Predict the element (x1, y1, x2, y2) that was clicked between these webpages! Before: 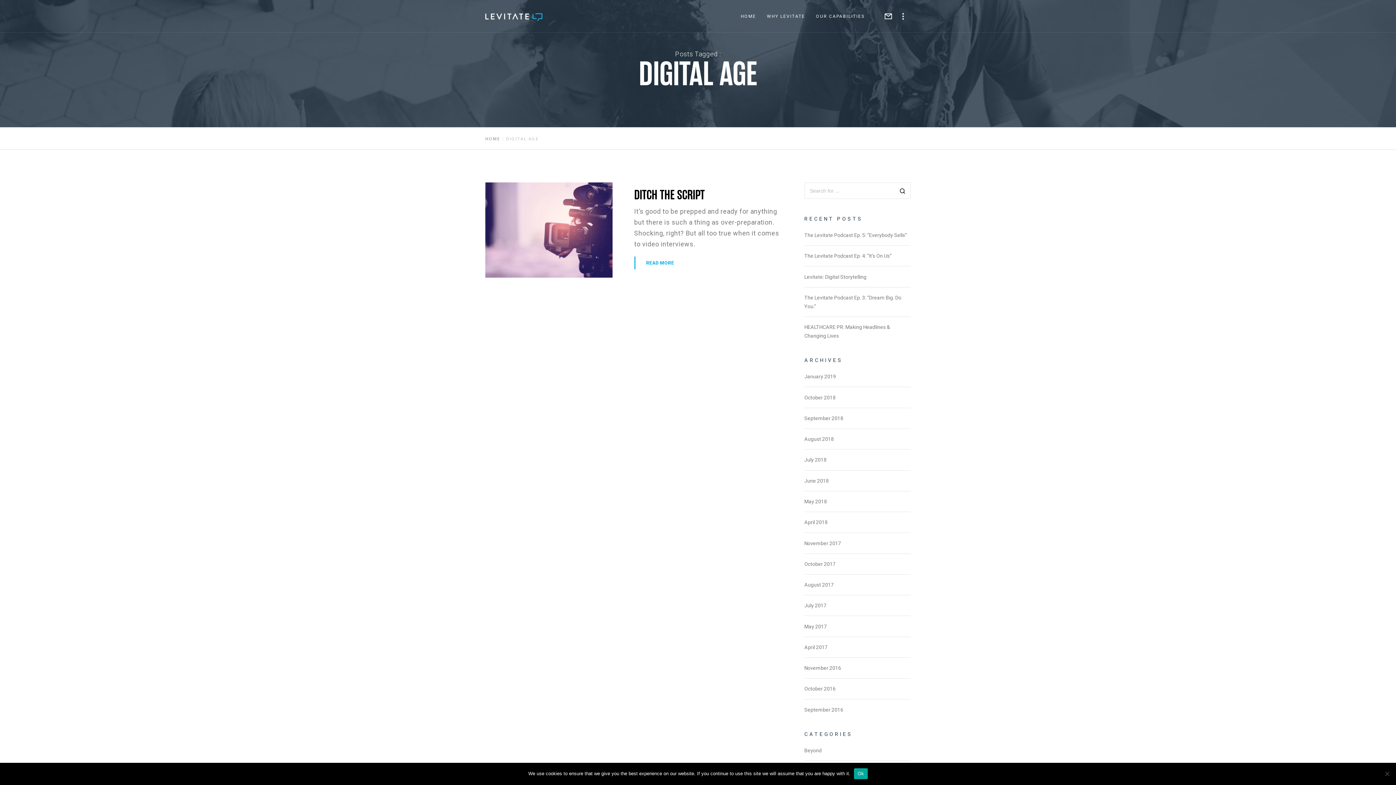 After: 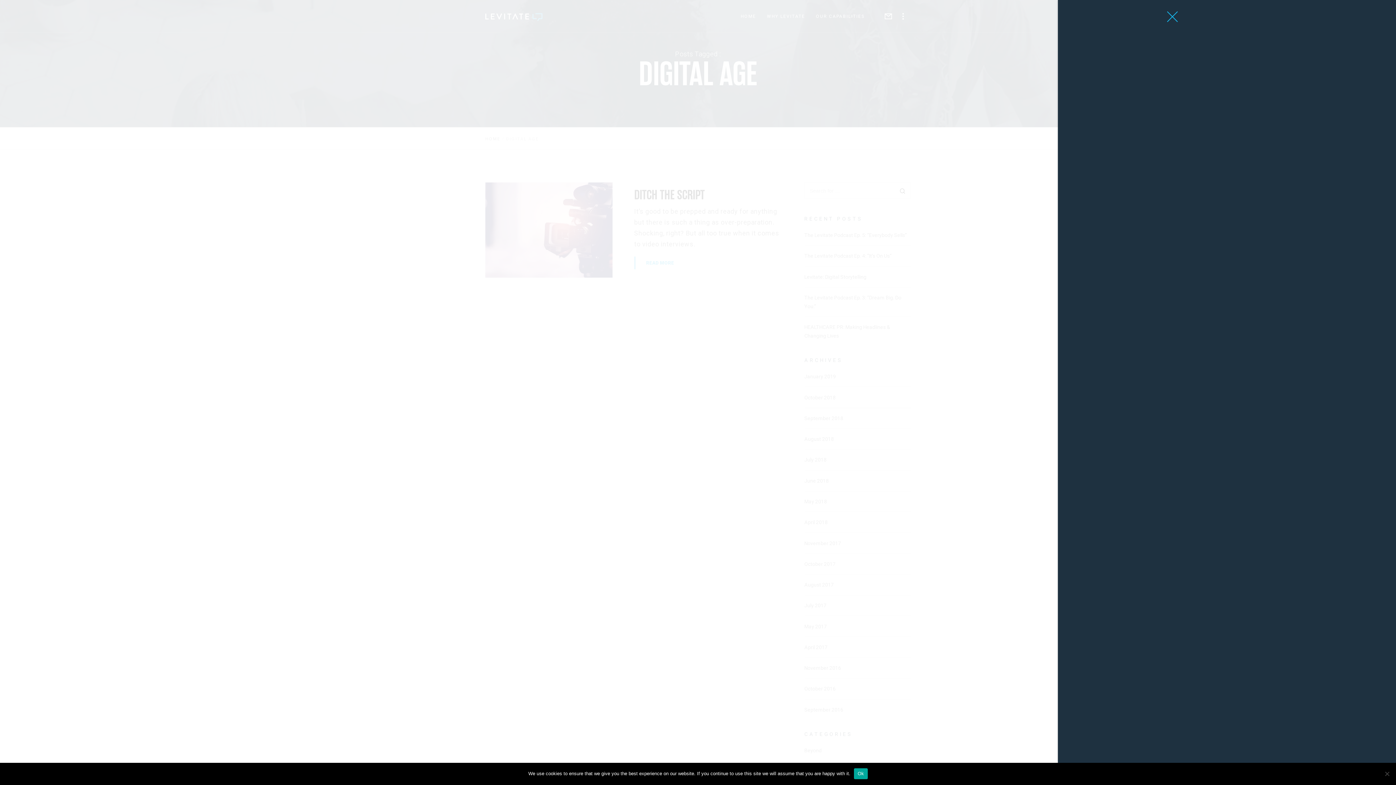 Action: bbox: (896, 0, 910, 32)